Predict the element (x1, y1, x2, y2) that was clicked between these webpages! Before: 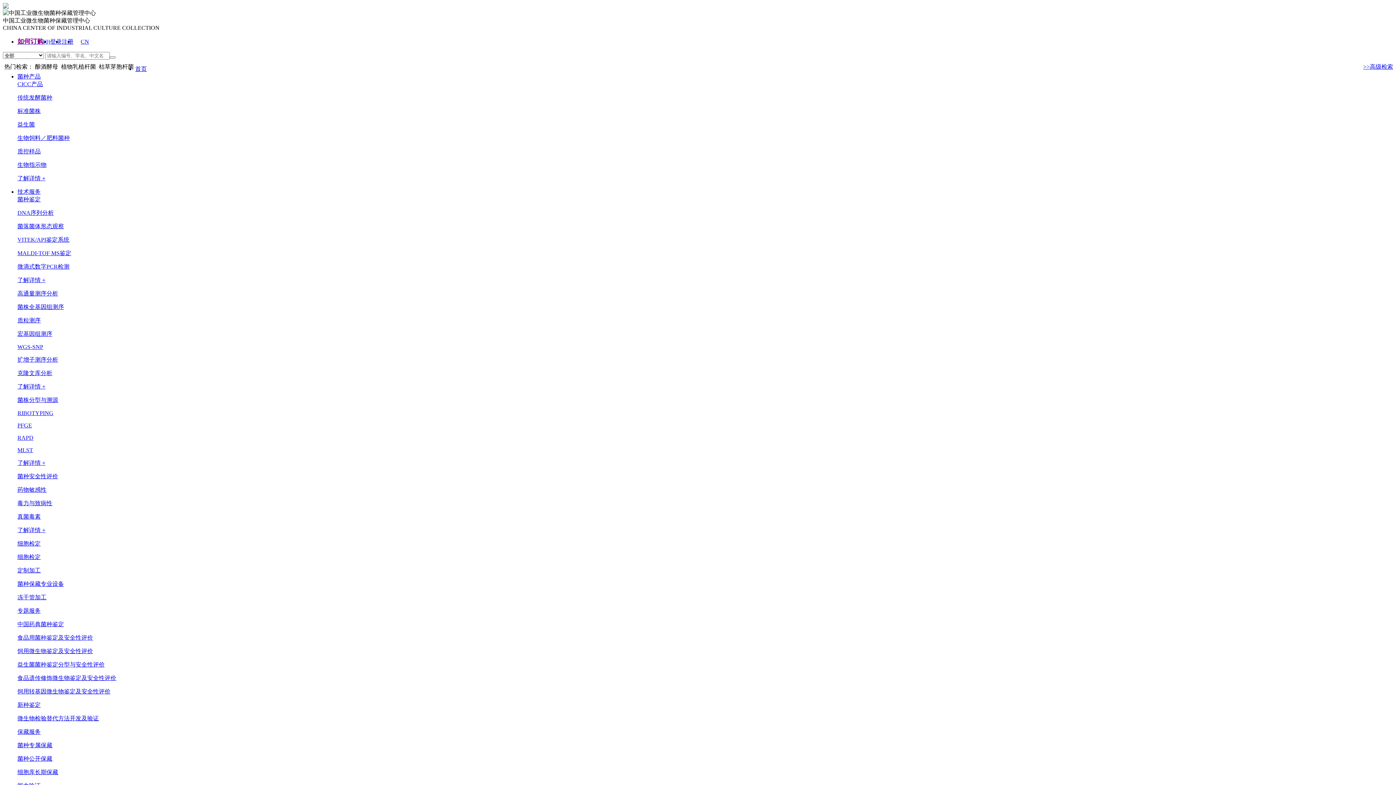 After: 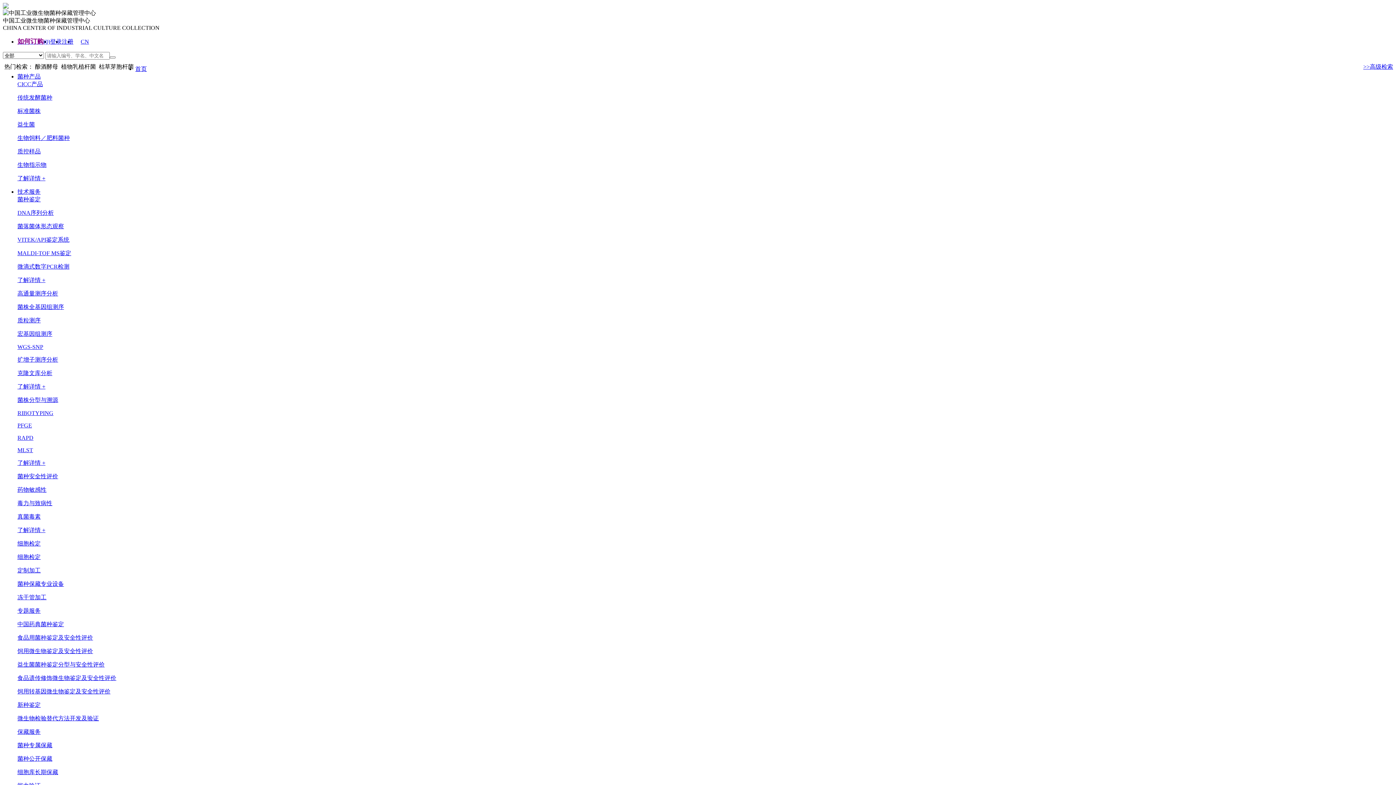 Action: label: 如何订购 bbox: (17, 38, 43, 44)